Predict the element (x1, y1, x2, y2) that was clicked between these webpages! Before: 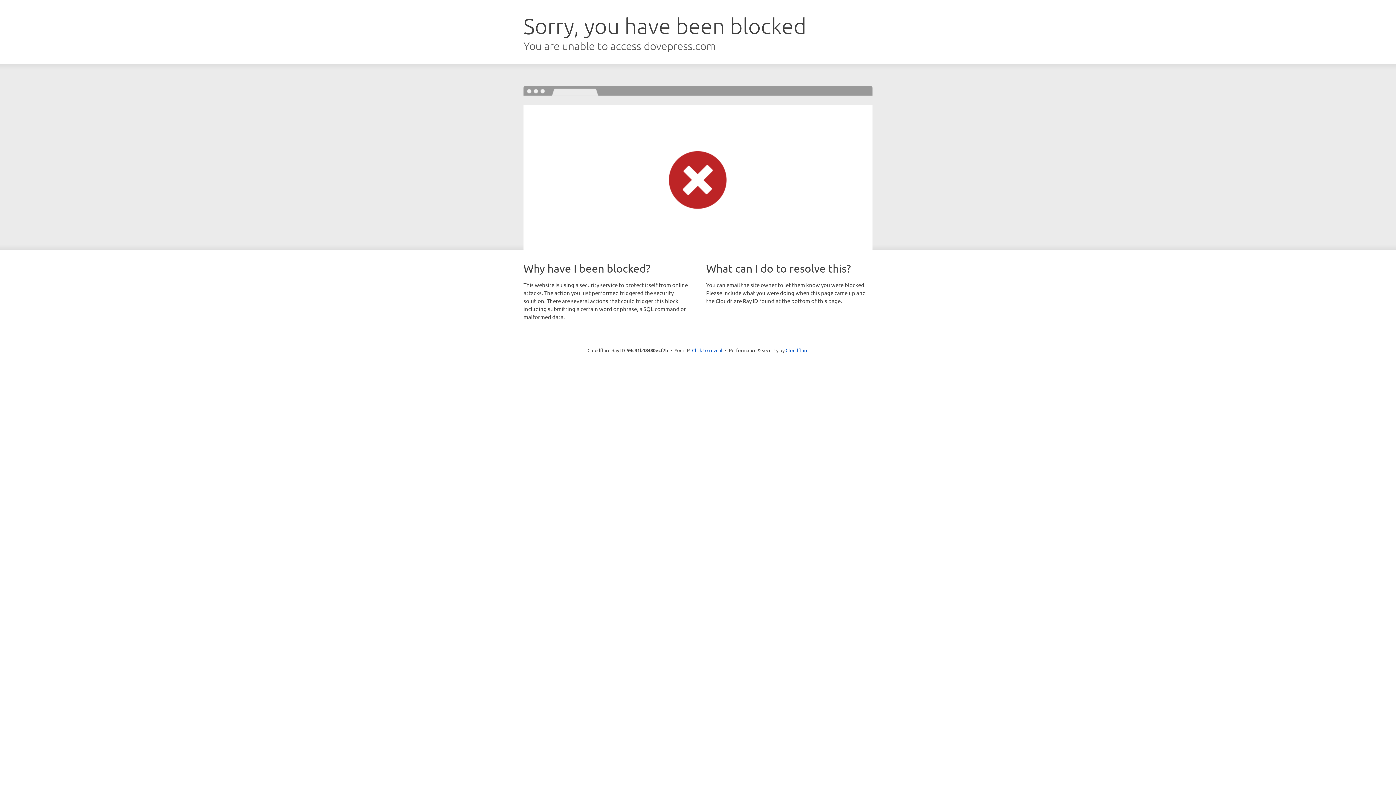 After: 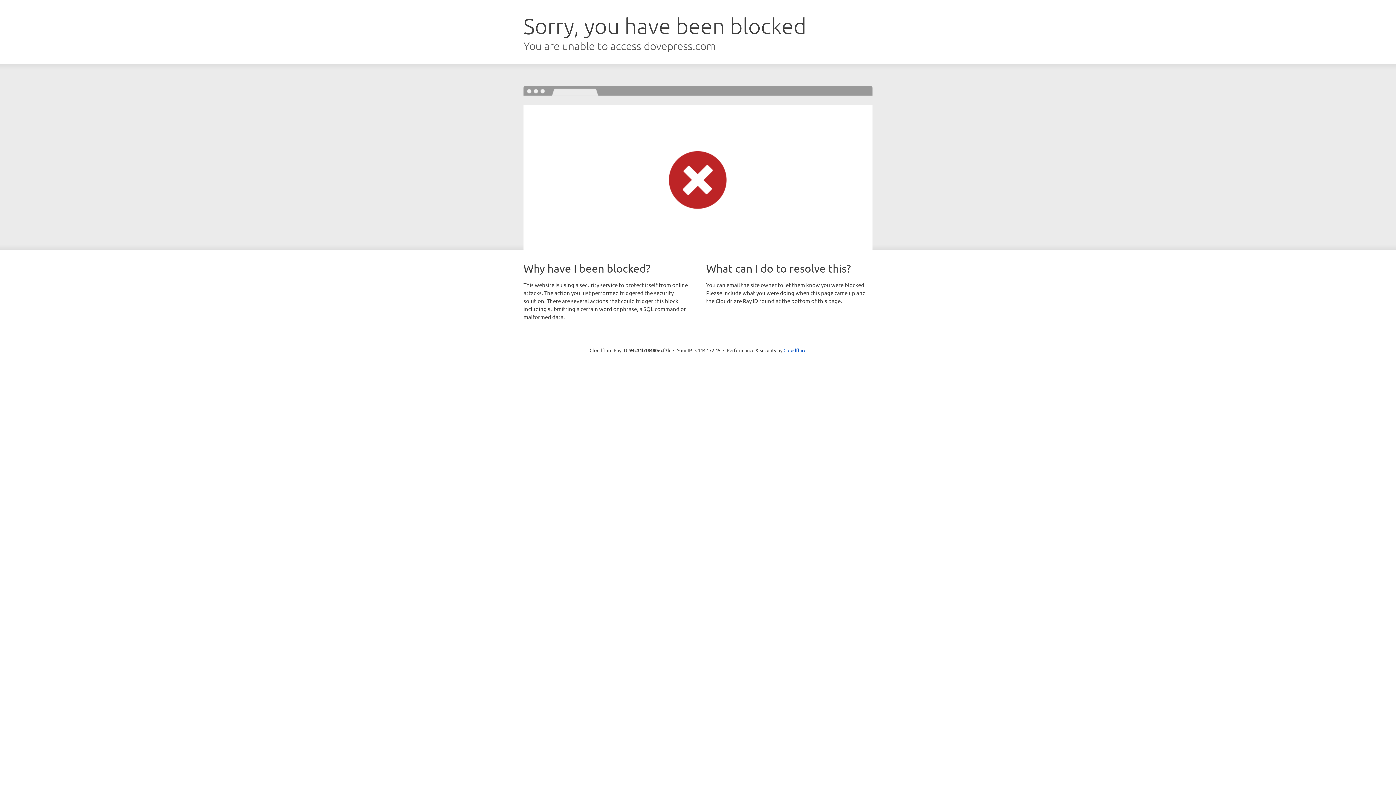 Action: label: Click to reveal bbox: (692, 346, 722, 353)